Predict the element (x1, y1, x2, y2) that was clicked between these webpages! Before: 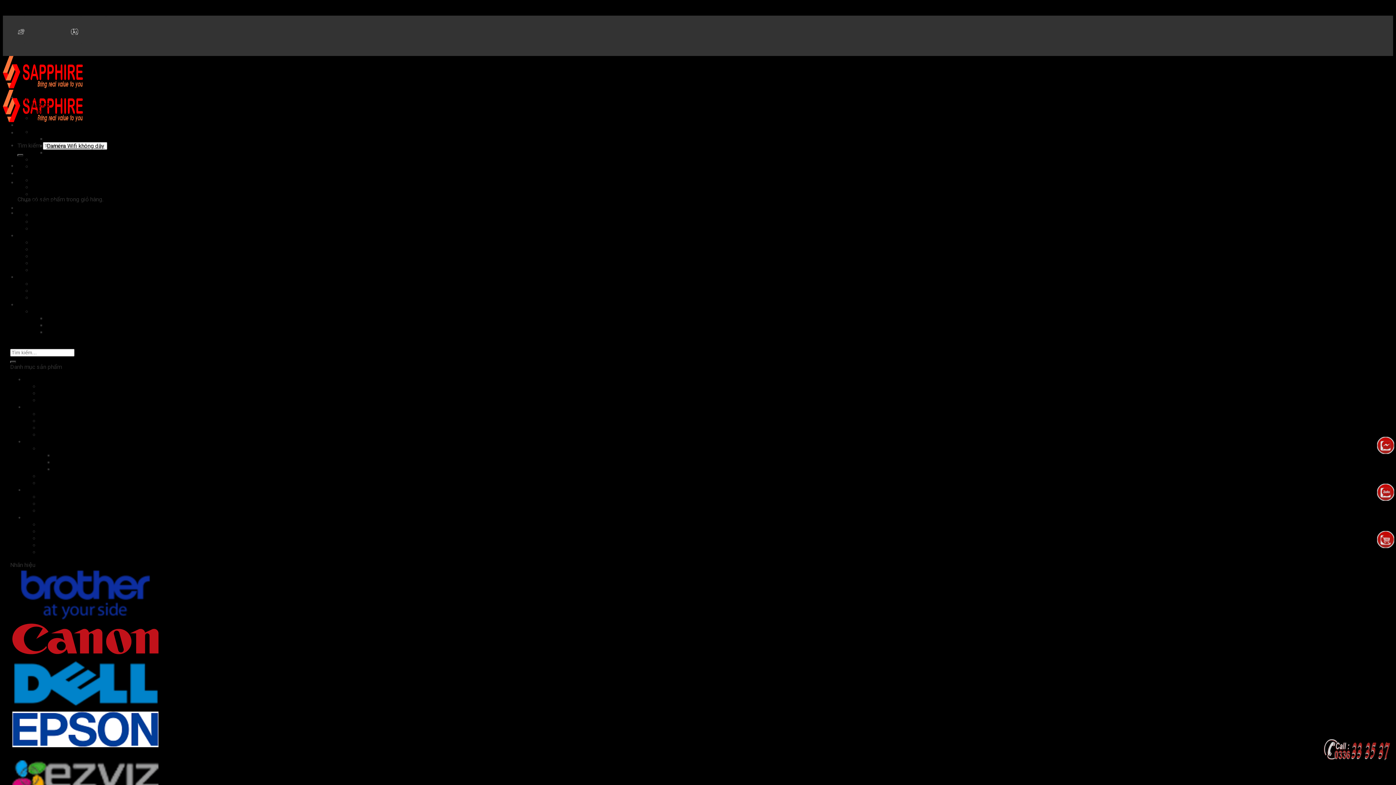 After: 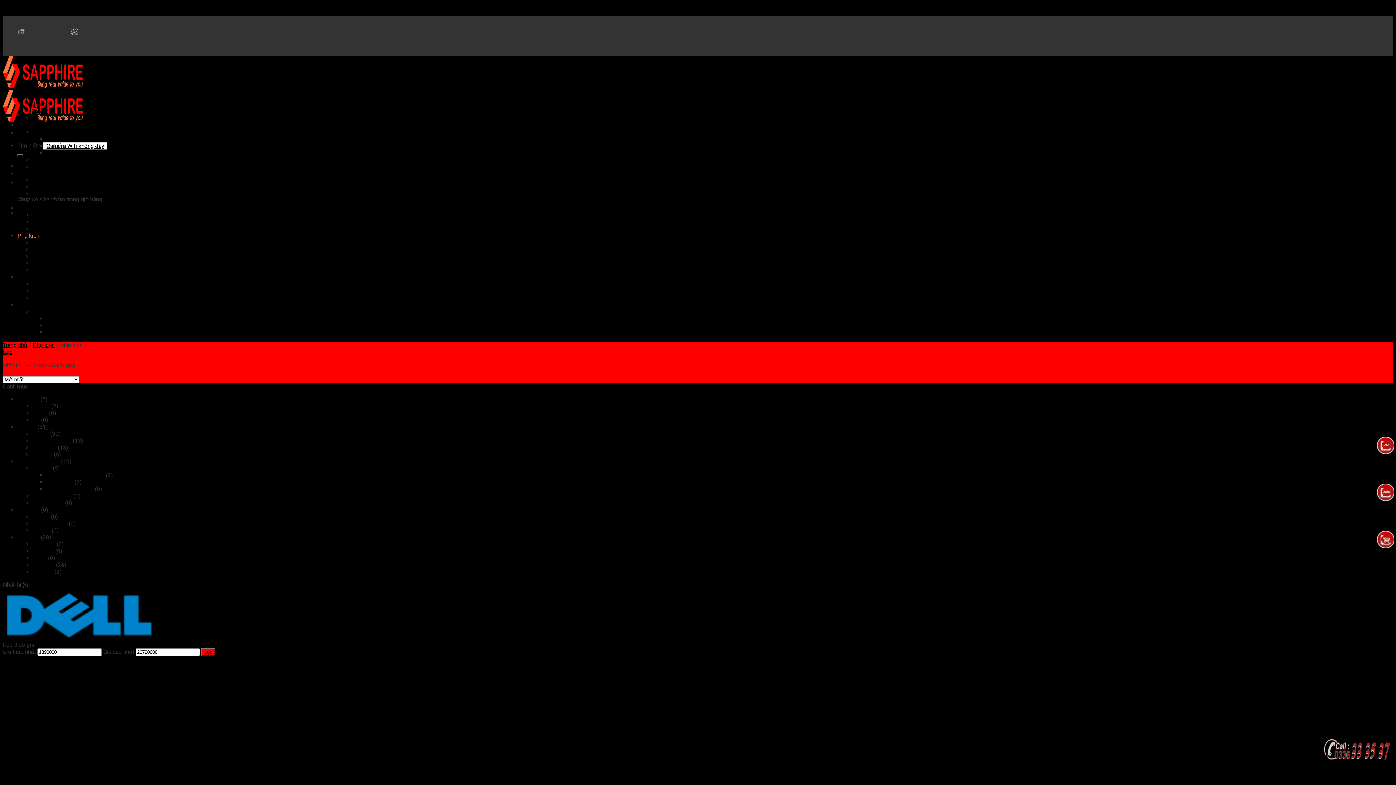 Action: bbox: (39, 542, 61, 549) label: Màn hình